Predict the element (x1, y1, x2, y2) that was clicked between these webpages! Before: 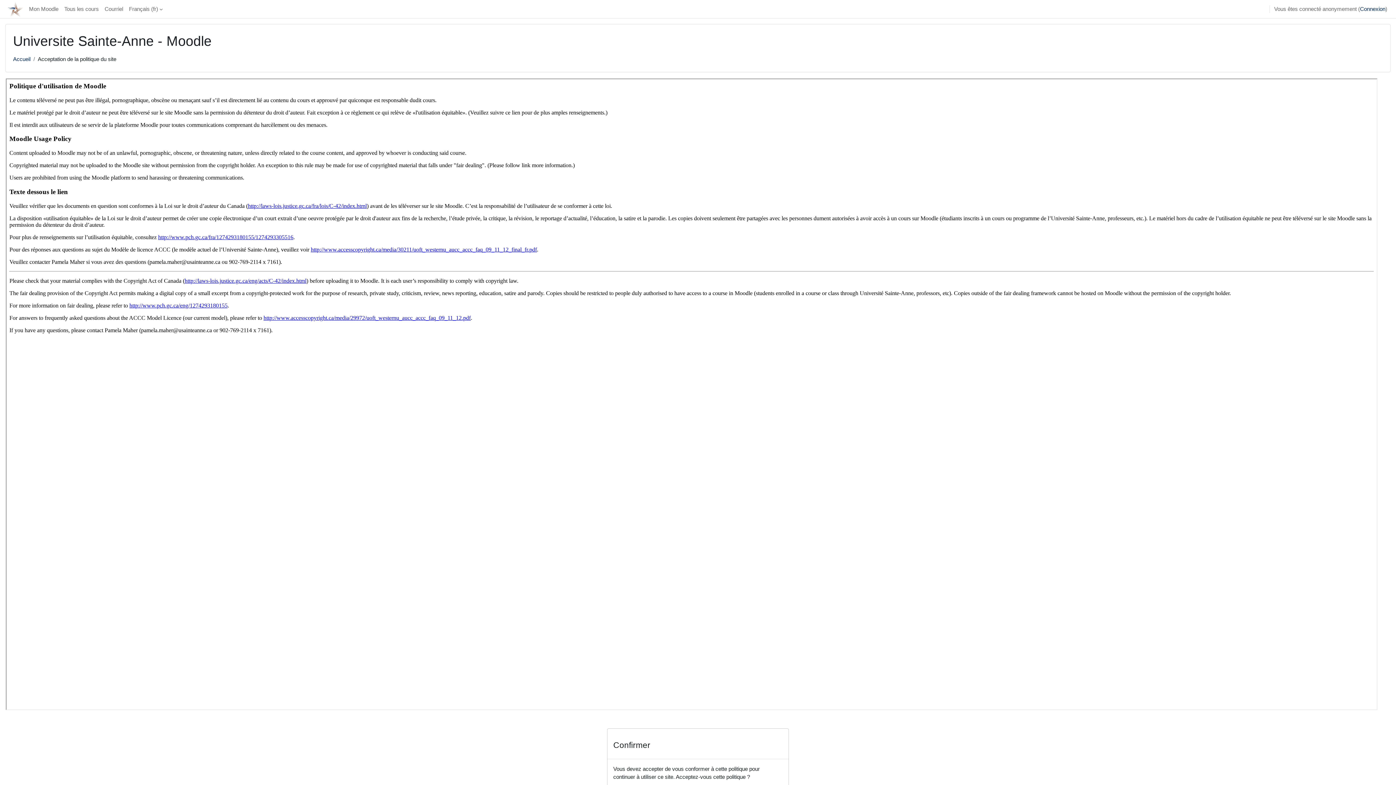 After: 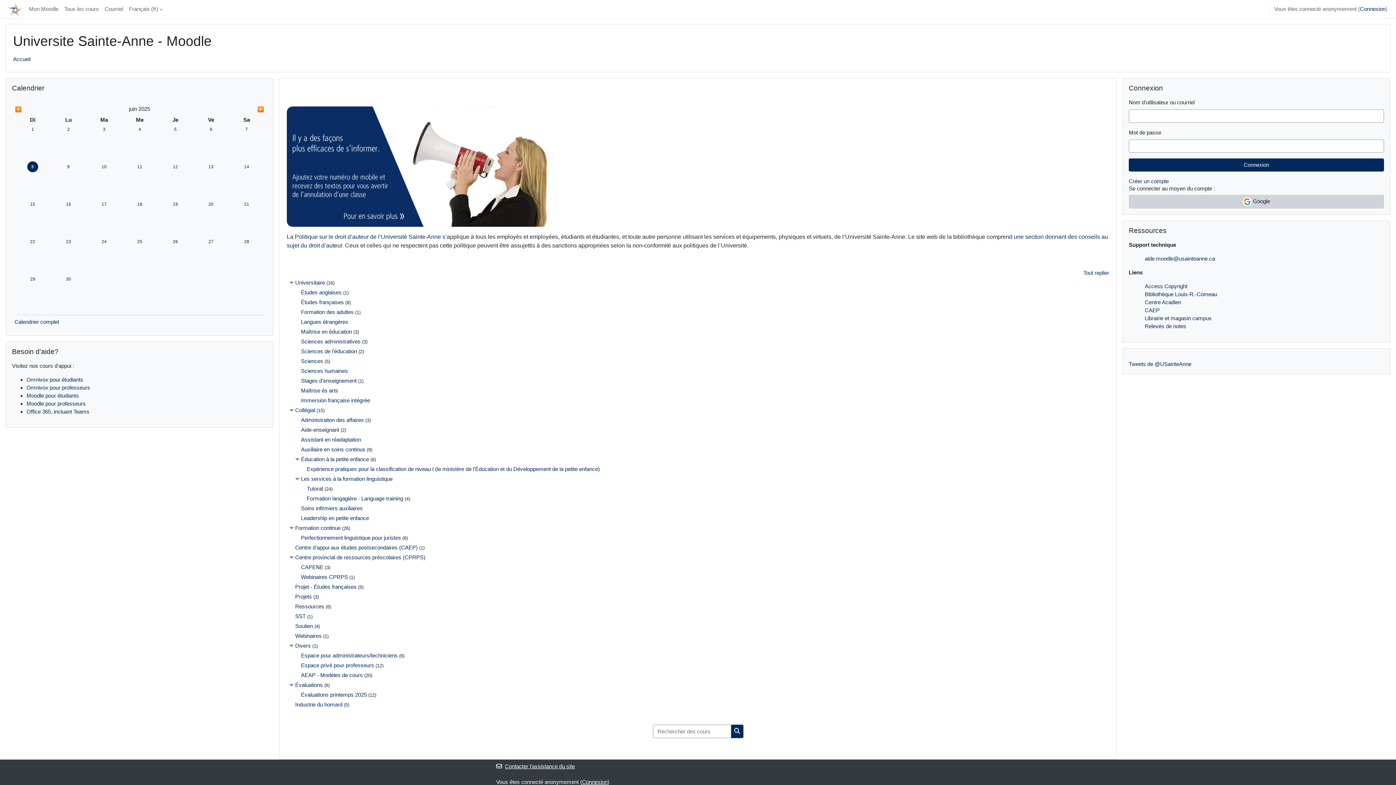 Action: bbox: (7, 1, 24, 16)